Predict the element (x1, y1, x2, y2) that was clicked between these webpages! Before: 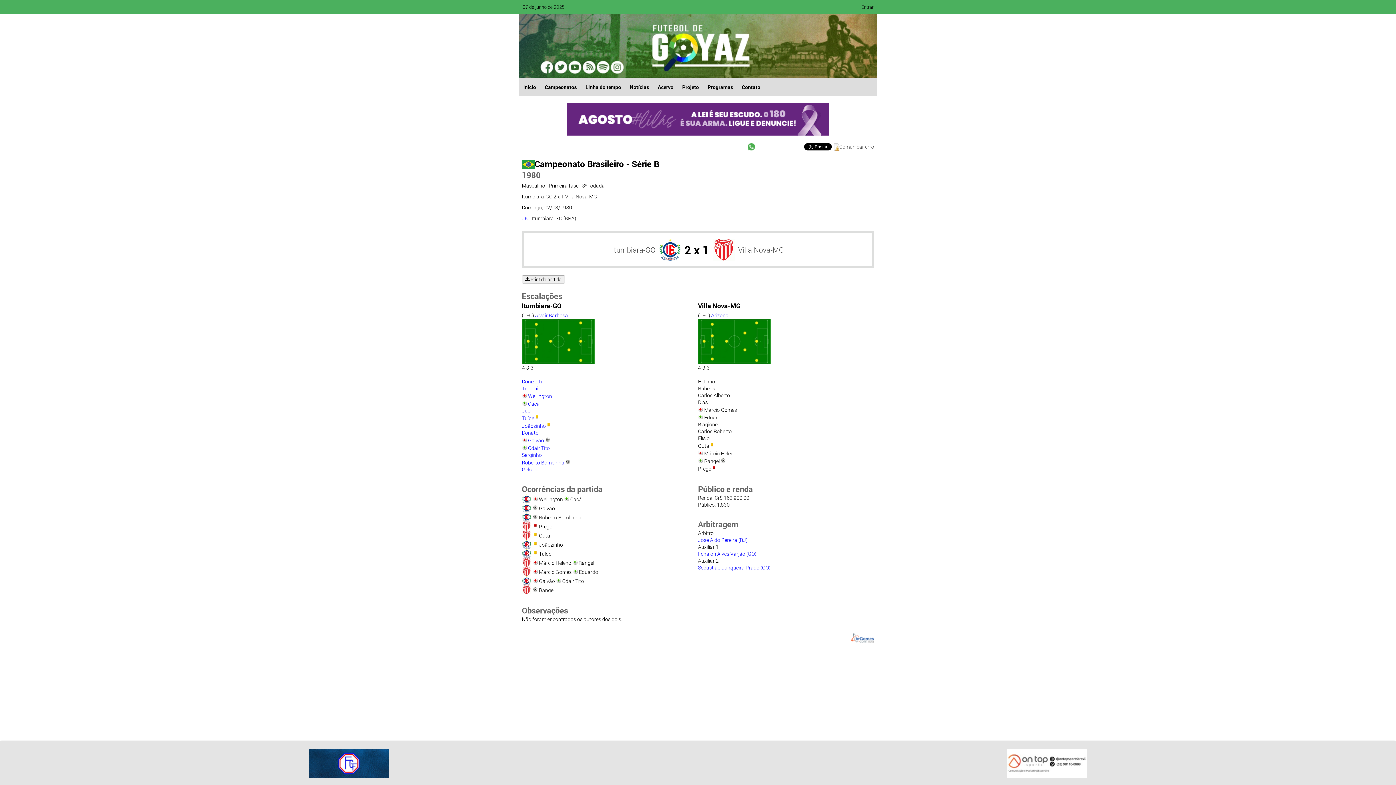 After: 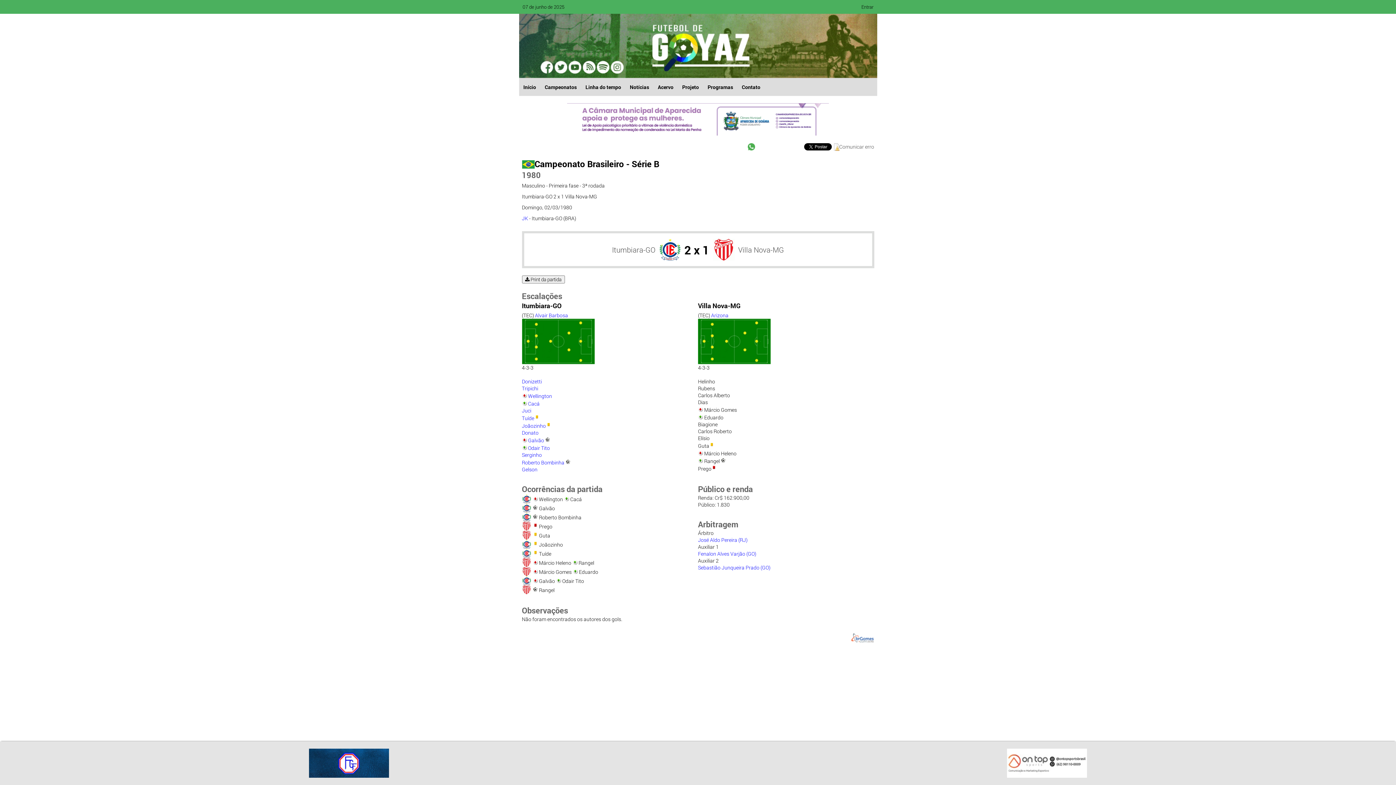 Action: bbox: (540, 60, 554, 74)